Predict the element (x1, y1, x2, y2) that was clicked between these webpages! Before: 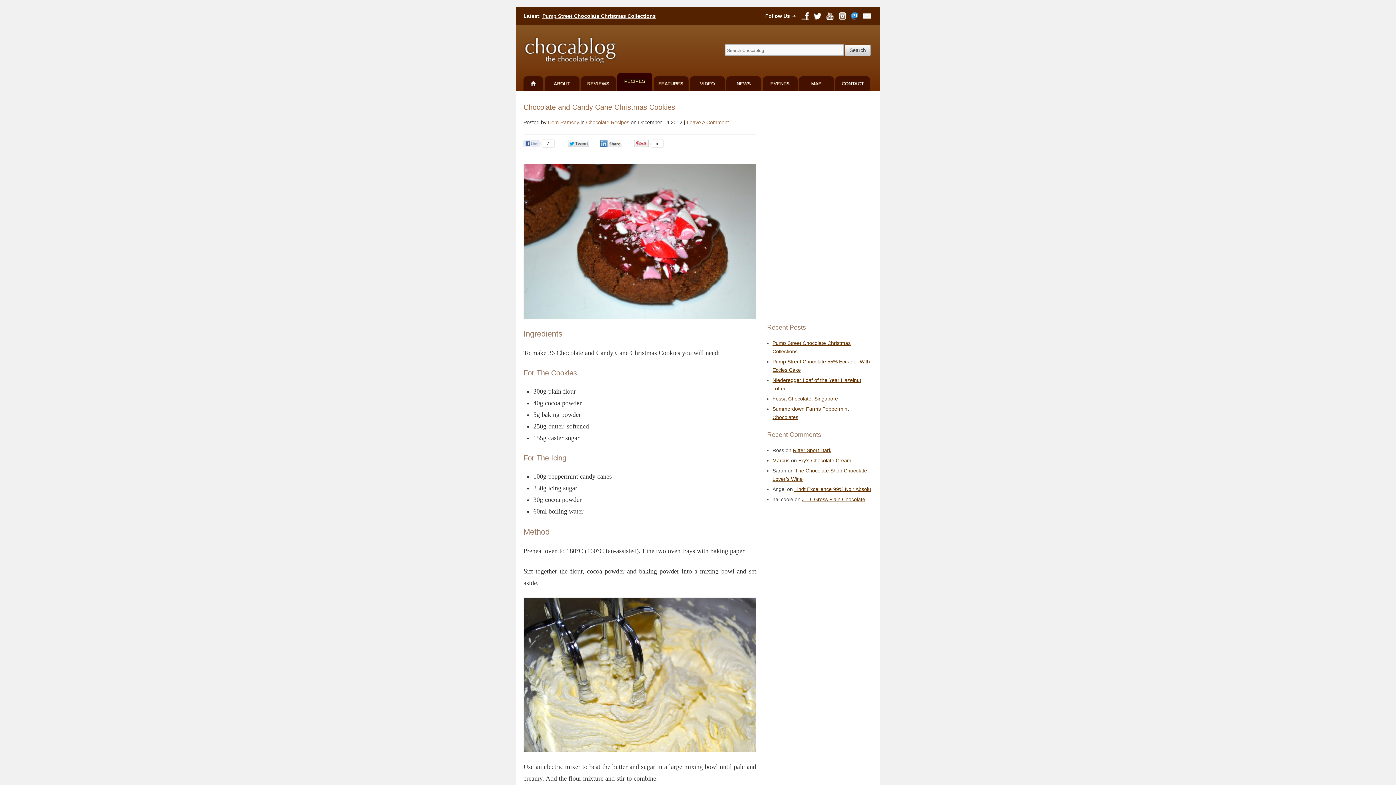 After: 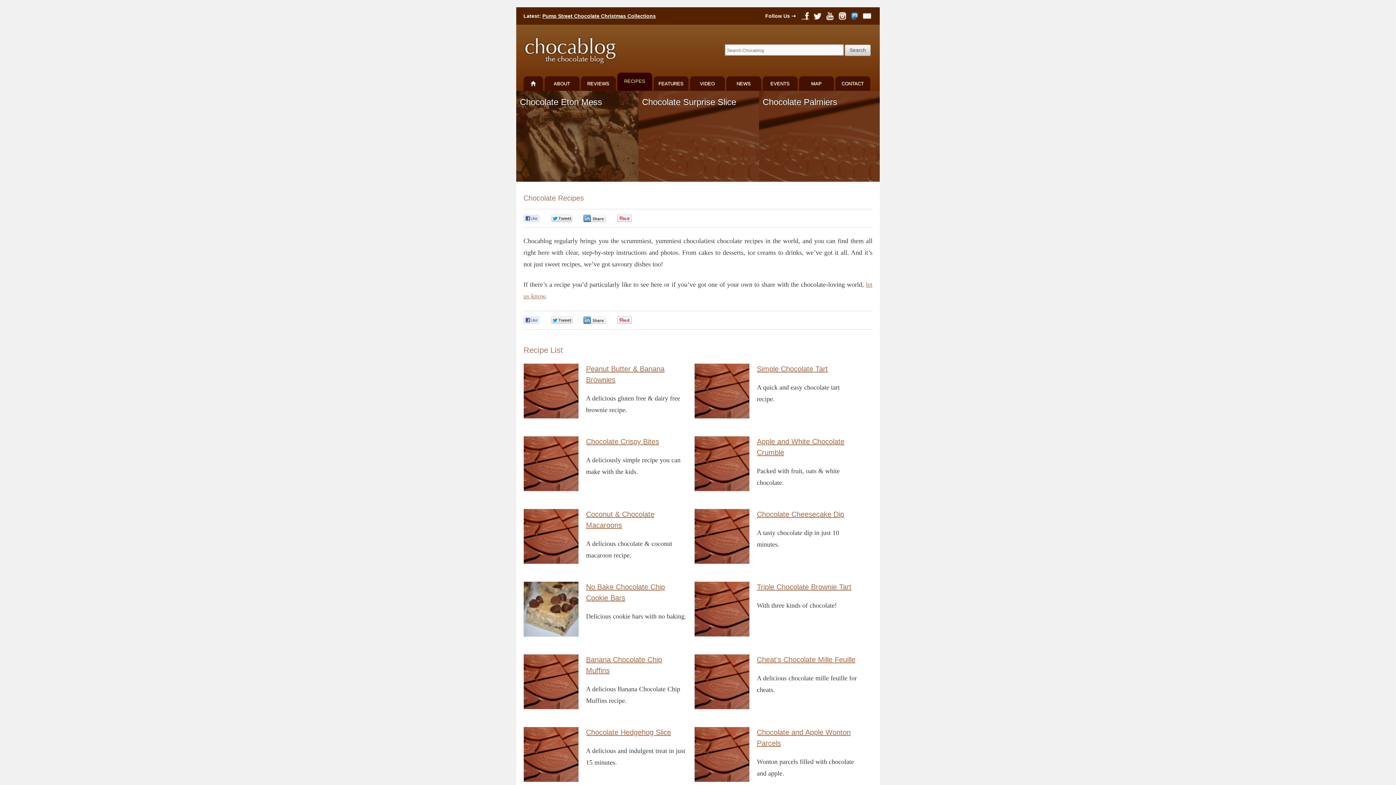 Action: label: Chocolate Recipes bbox: (586, 119, 629, 125)